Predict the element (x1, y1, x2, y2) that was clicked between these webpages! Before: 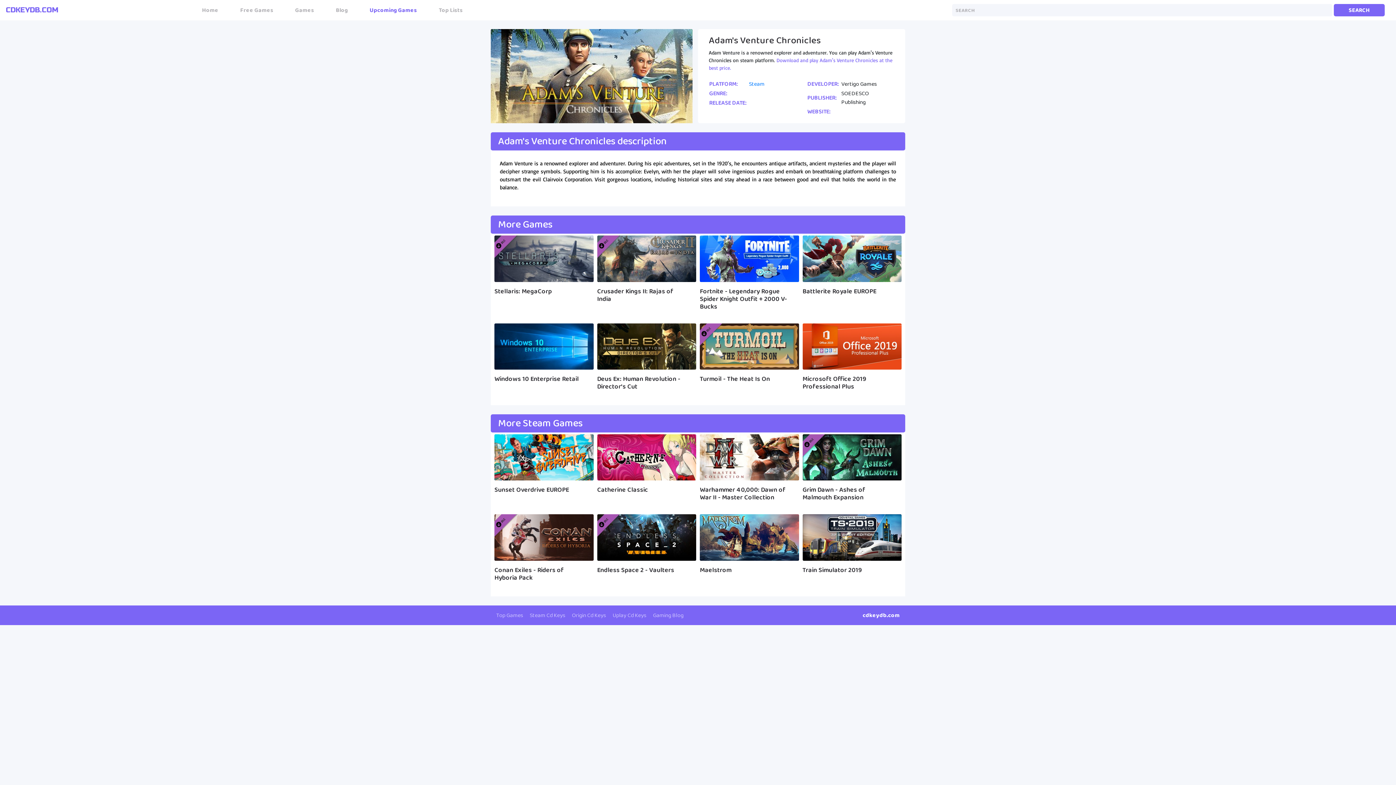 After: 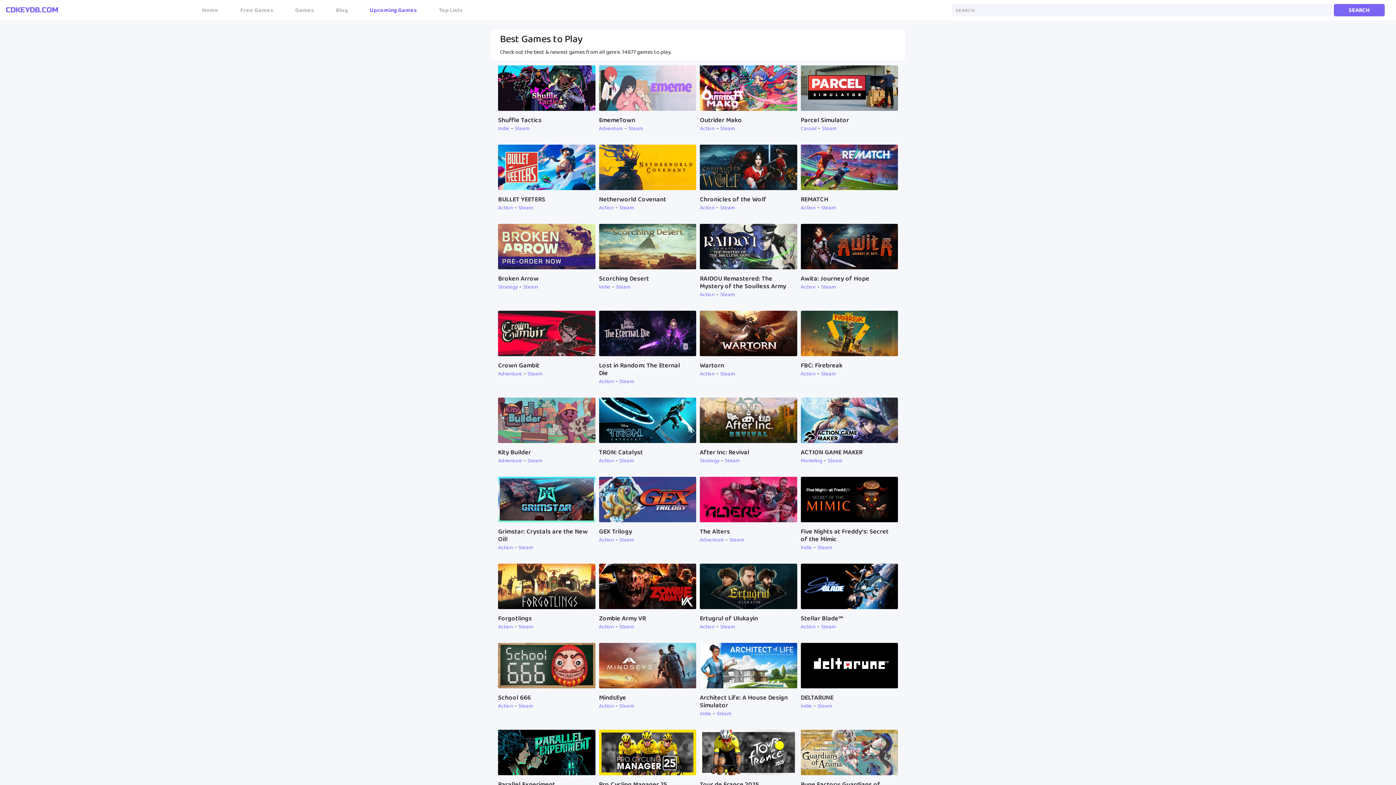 Action: bbox: (284, 2, 325, 17) label: Games